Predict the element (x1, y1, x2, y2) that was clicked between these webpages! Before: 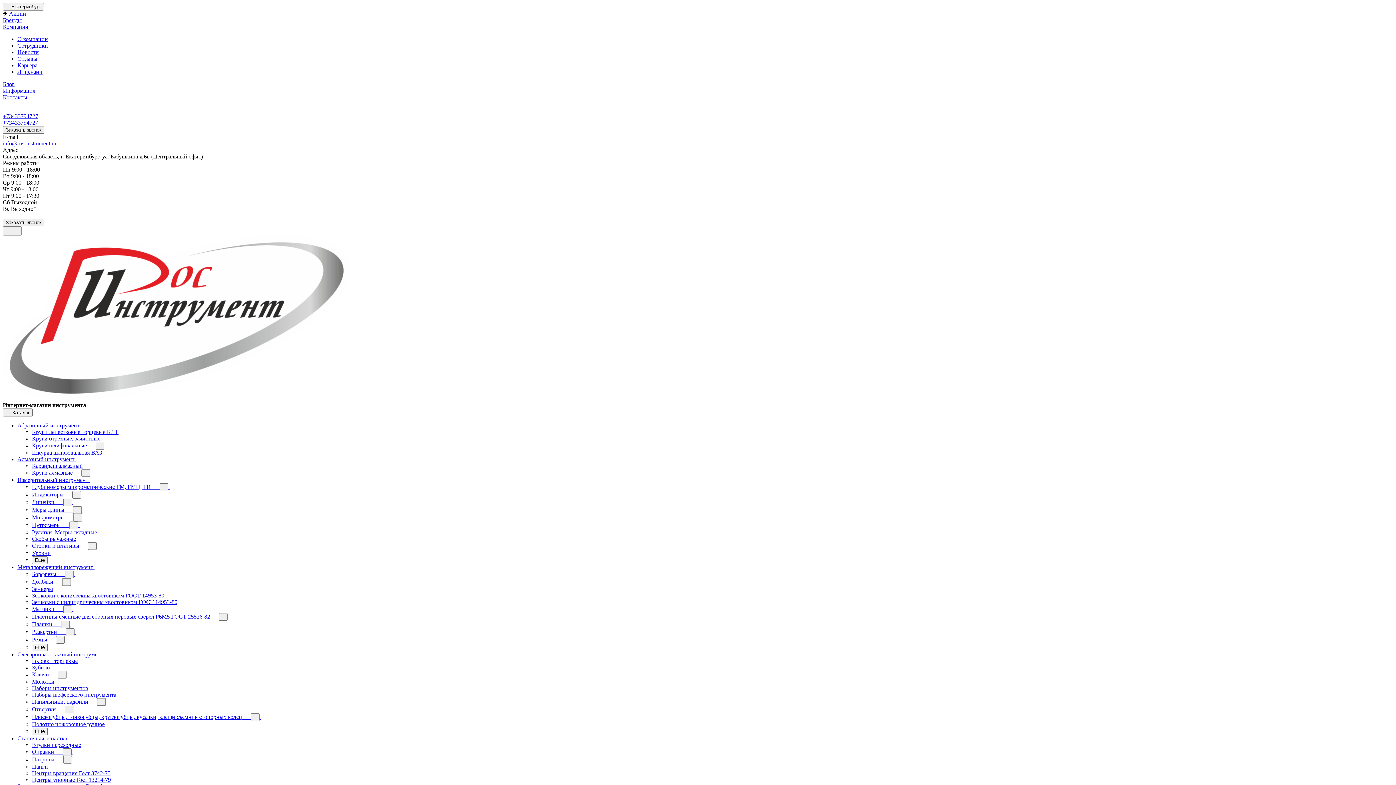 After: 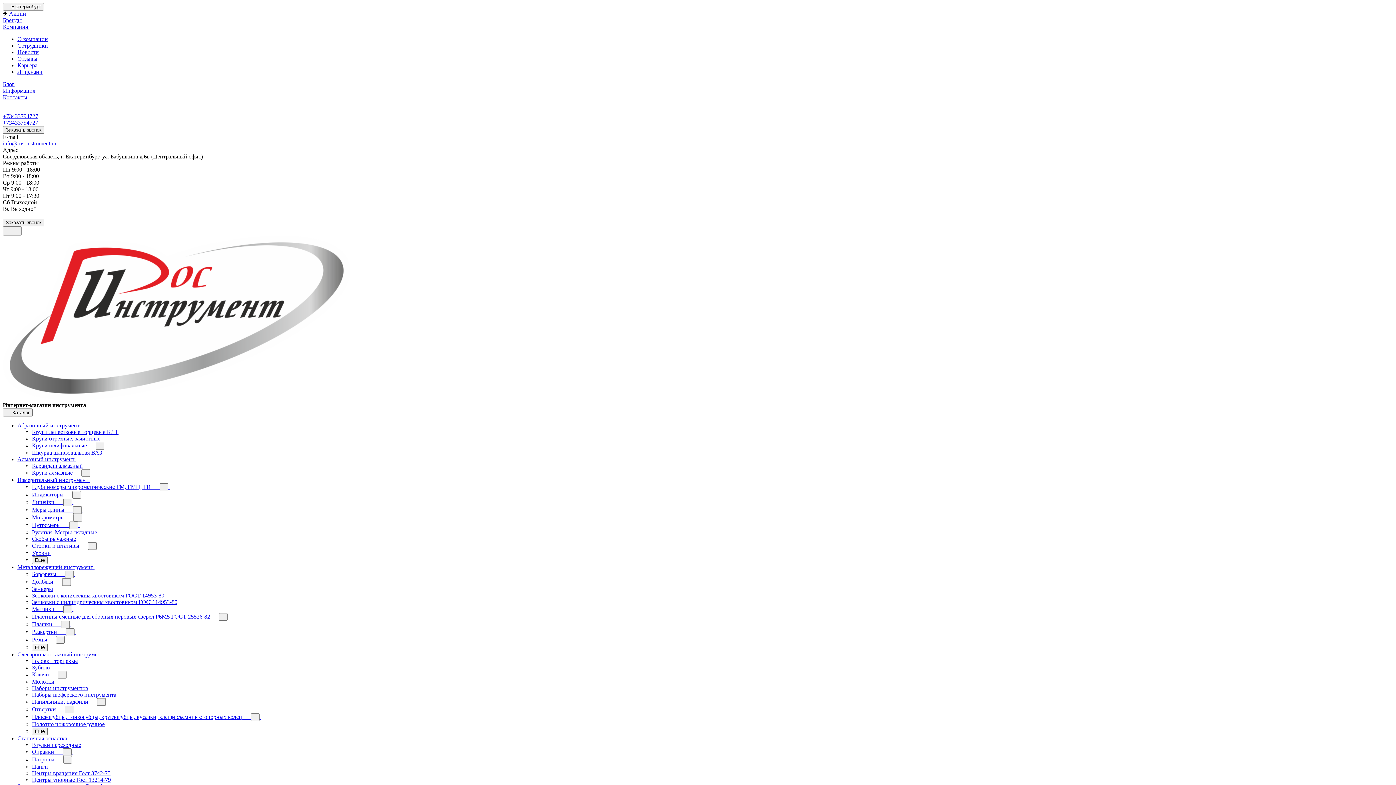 Action: label: Блог bbox: (2, 81, 14, 87)